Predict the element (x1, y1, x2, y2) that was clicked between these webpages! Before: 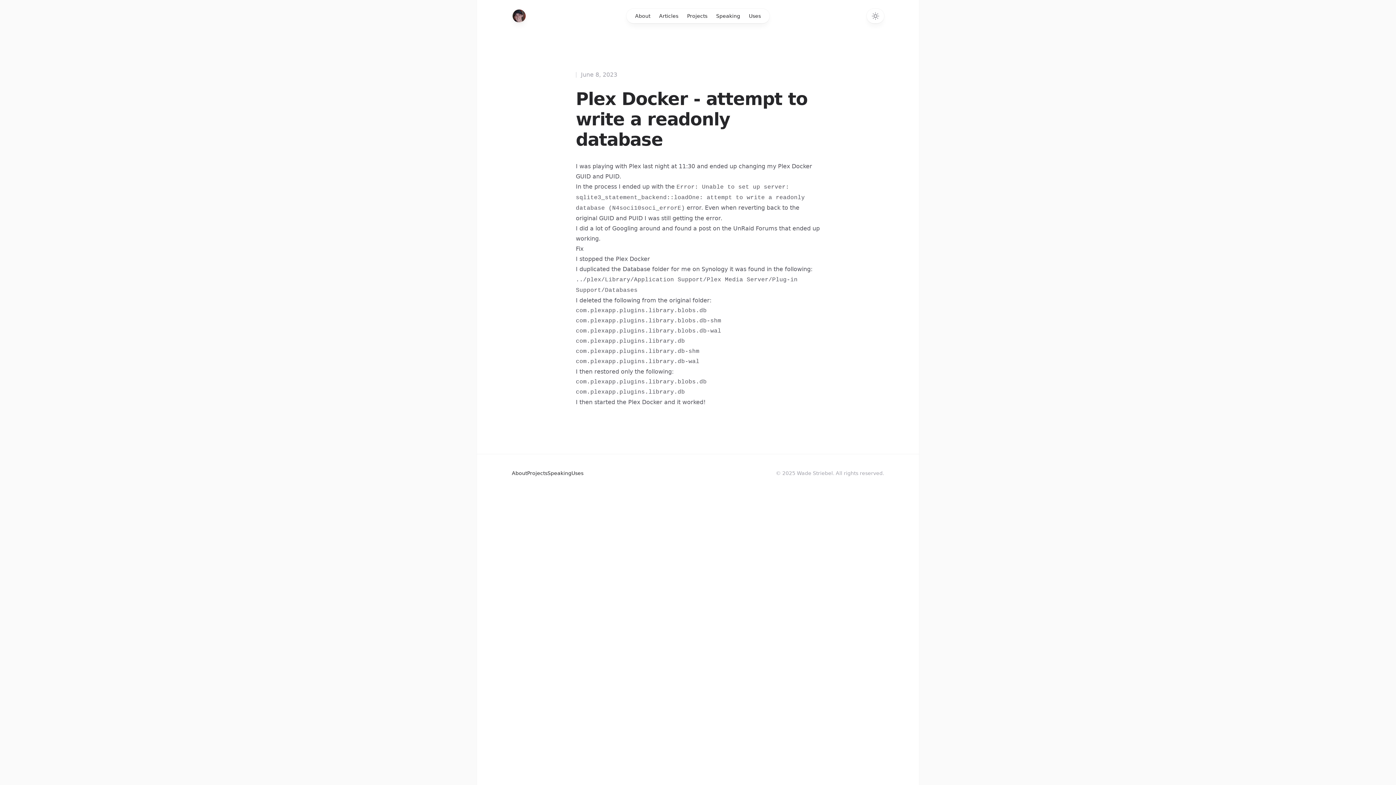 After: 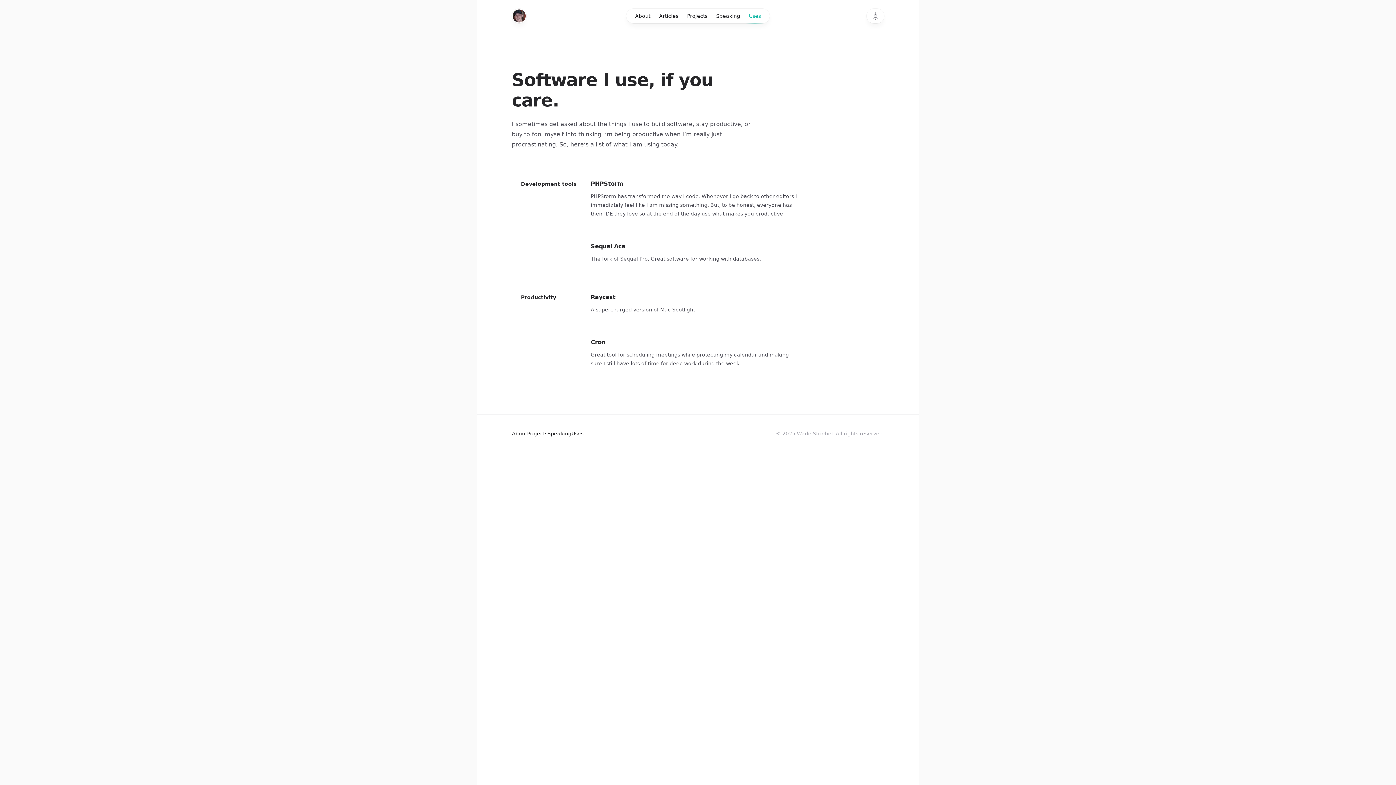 Action: label: Uses bbox: (571, 469, 583, 477)